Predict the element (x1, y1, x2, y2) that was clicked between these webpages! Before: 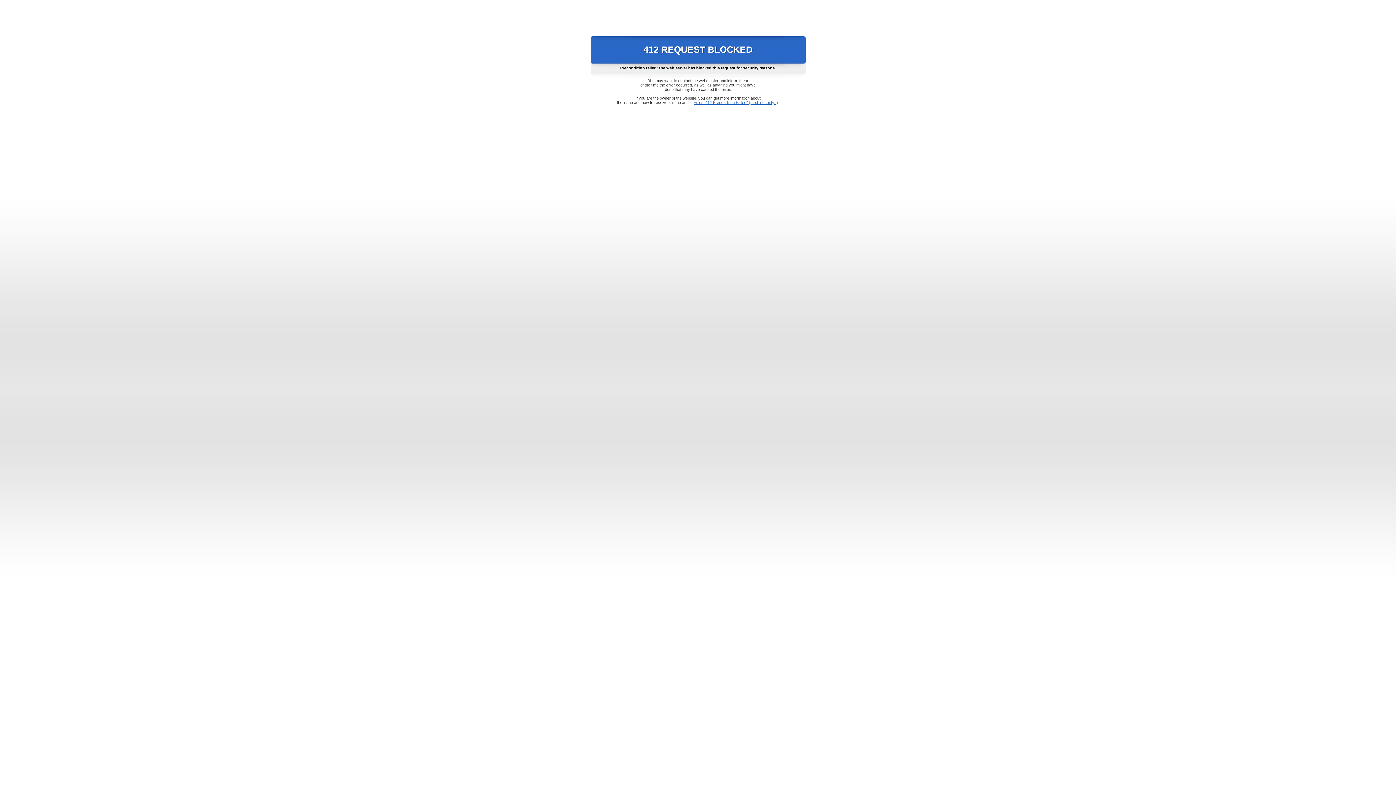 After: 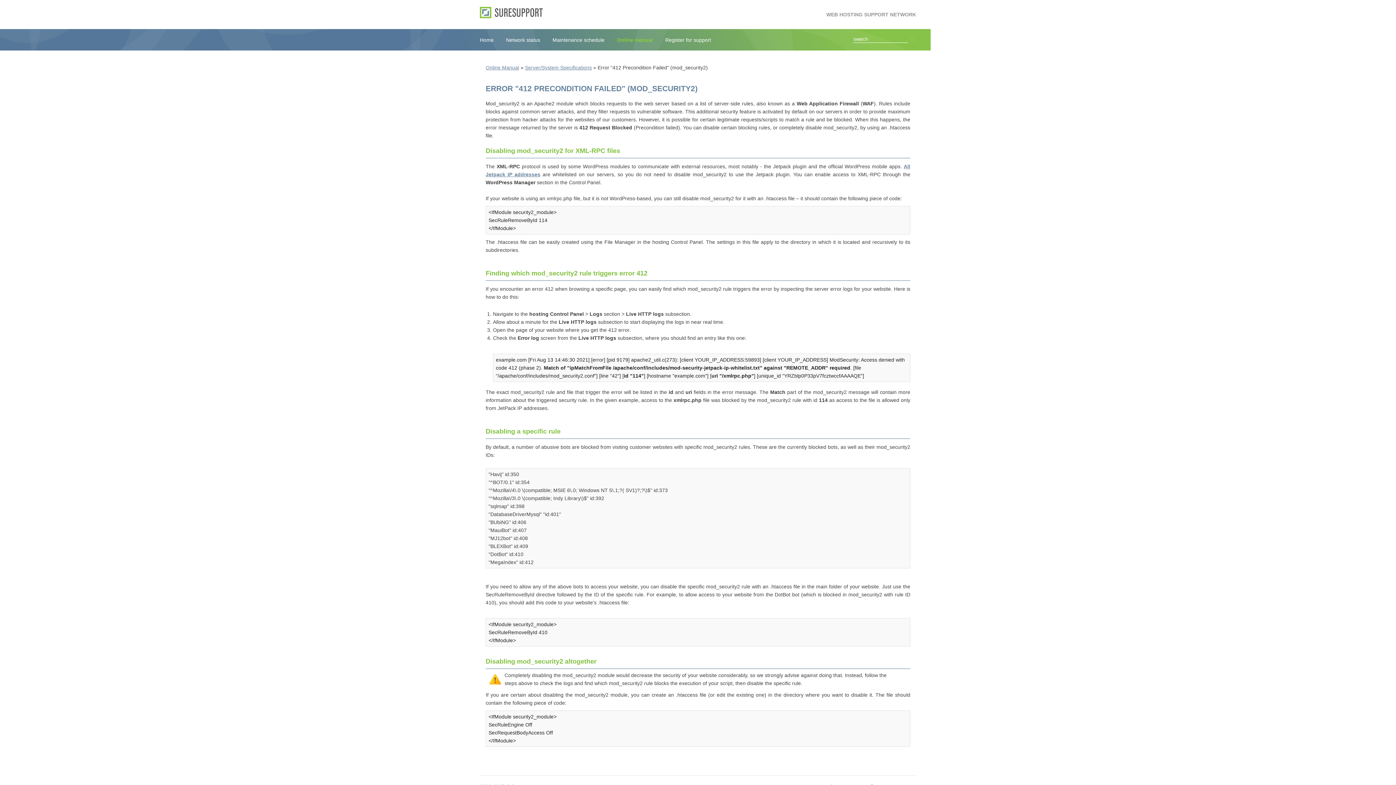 Action: bbox: (693, 100, 778, 104) label: Error "412 Precondition Failed" (mod_security2)